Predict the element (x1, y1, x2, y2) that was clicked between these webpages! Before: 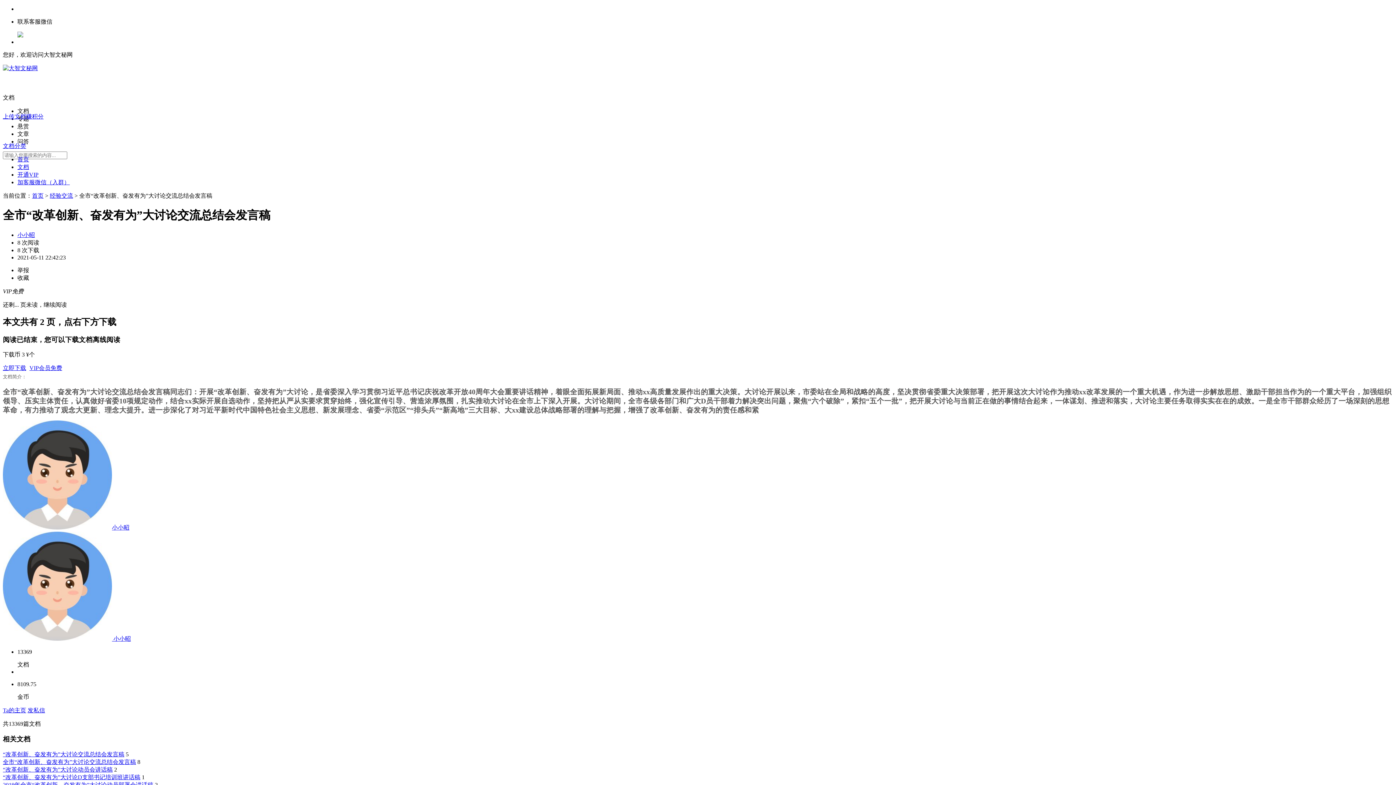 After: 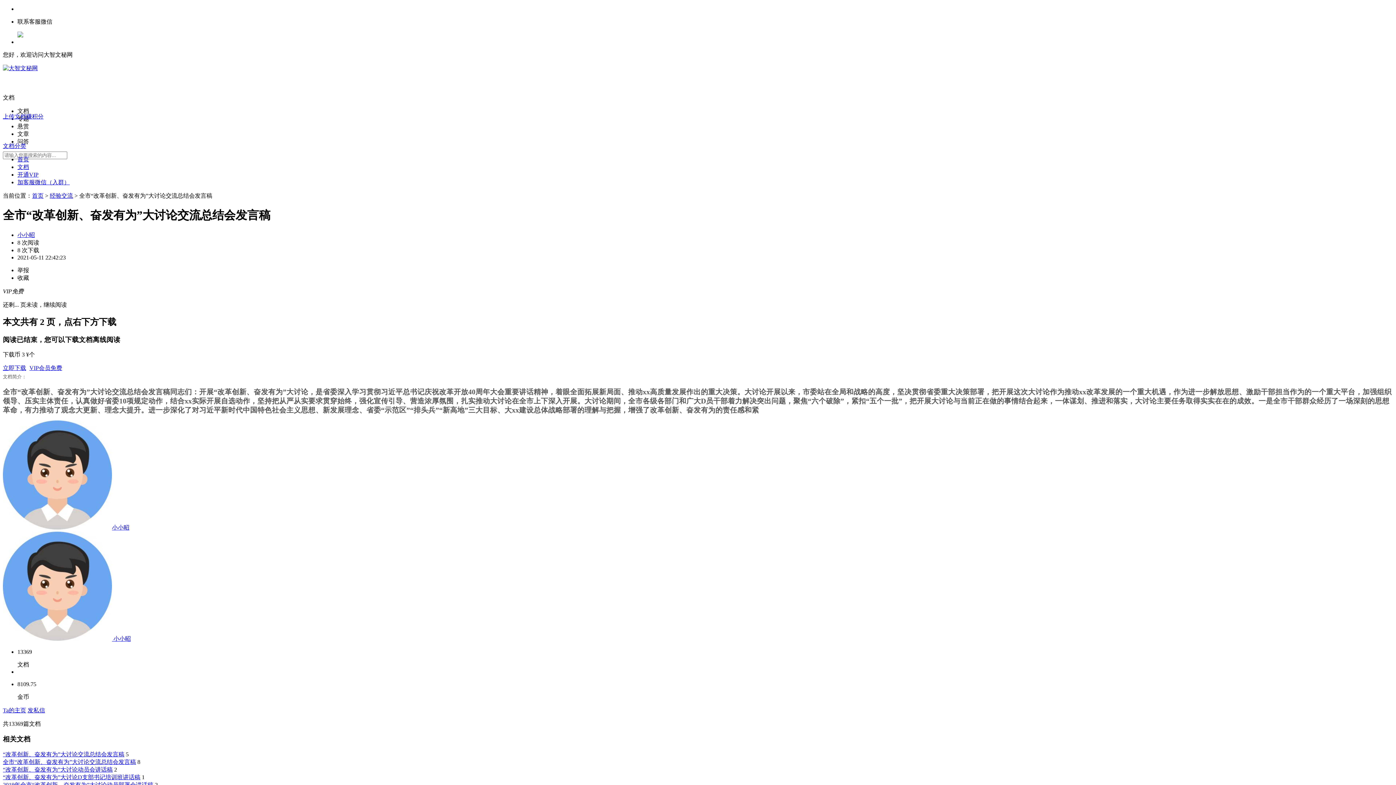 Action: bbox: (2, 707, 26, 713) label: Ta的主页